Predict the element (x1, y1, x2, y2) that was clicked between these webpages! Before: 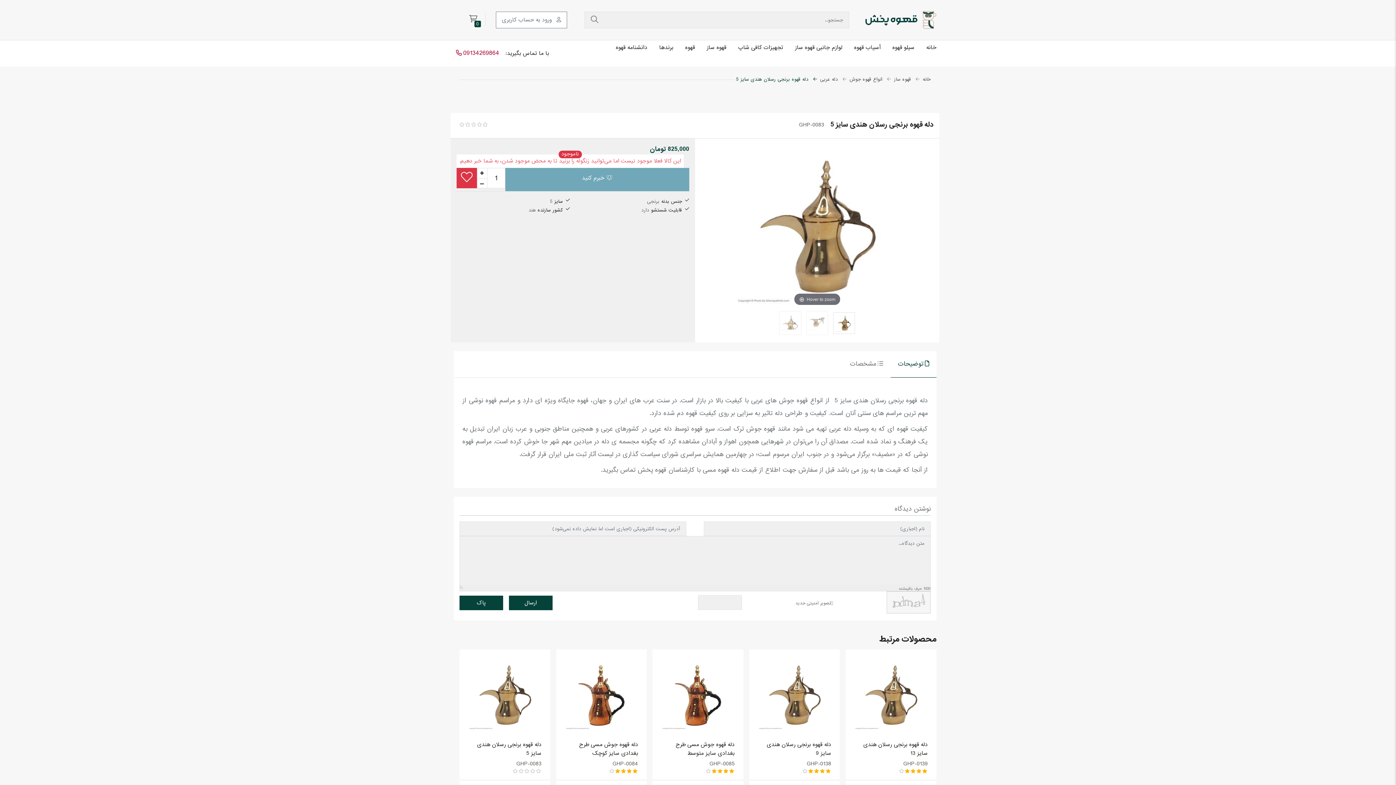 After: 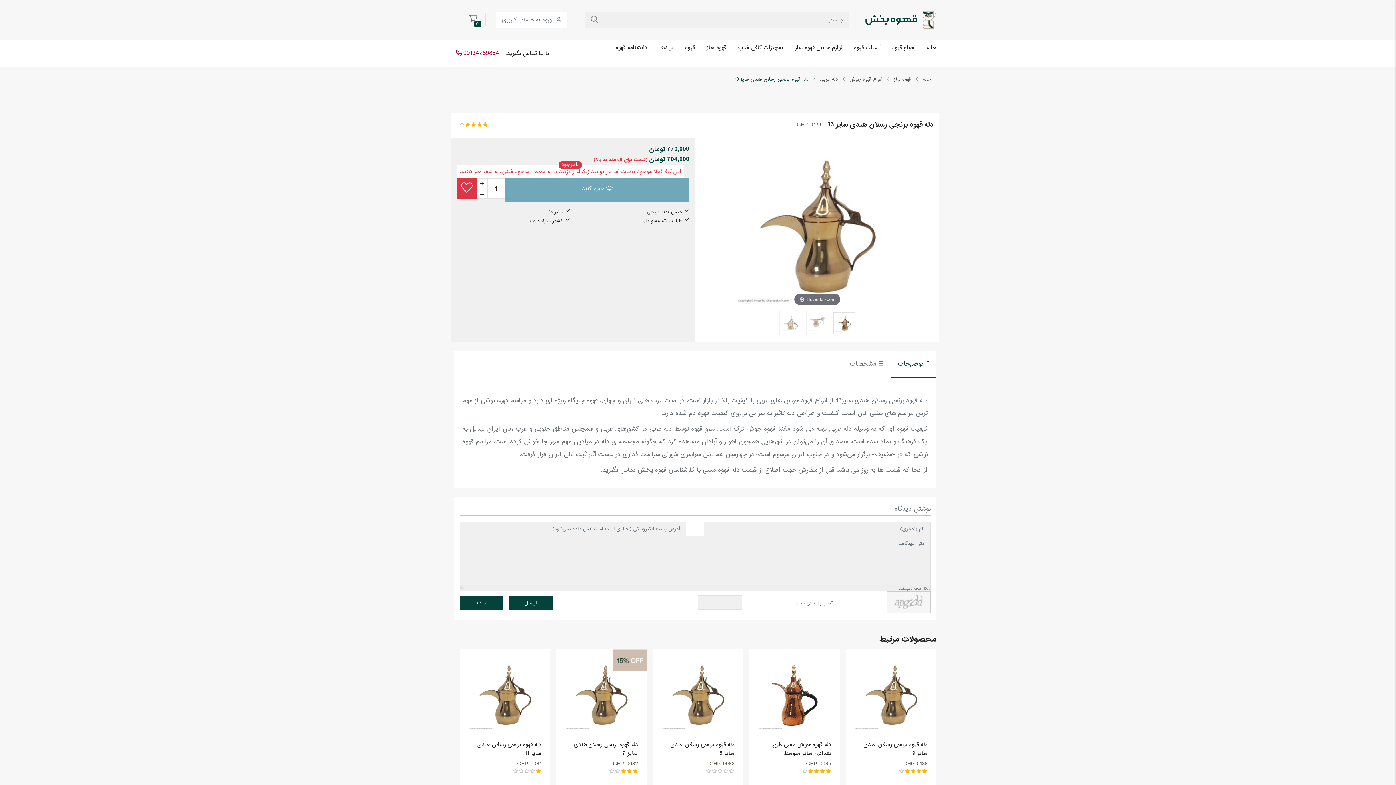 Action: bbox: (854, 658, 928, 731)